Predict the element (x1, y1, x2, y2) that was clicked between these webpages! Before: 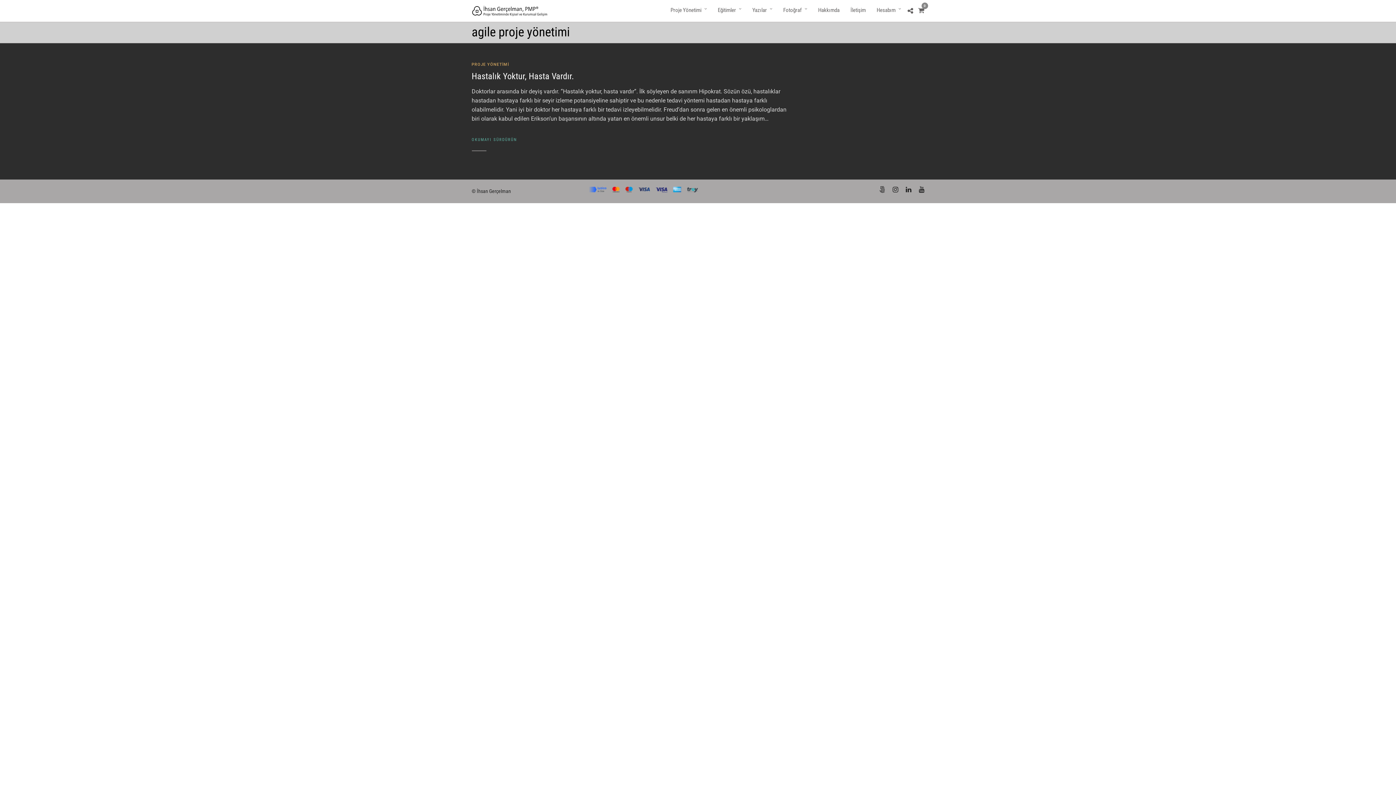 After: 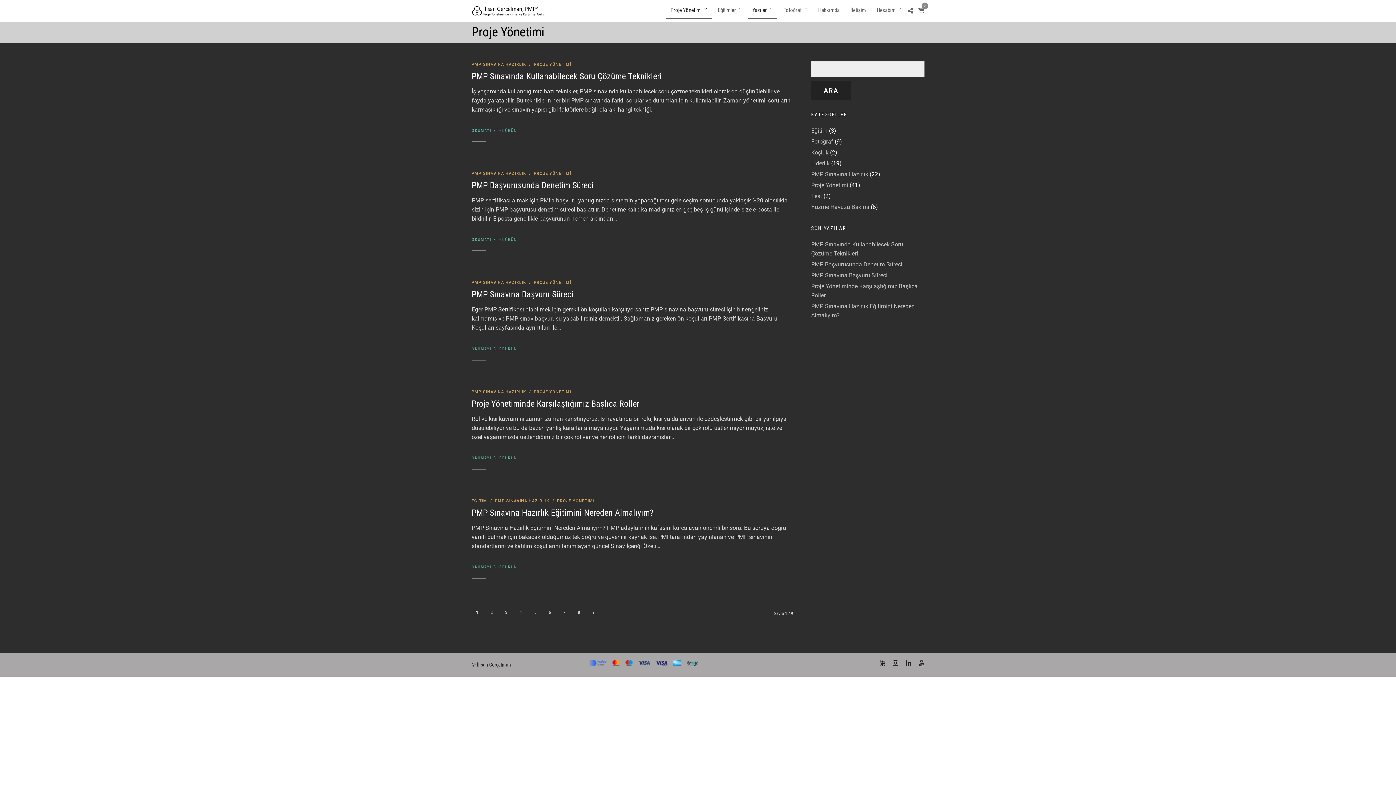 Action: label: PROJE YÖNETİMİ bbox: (471, 62, 509, 66)